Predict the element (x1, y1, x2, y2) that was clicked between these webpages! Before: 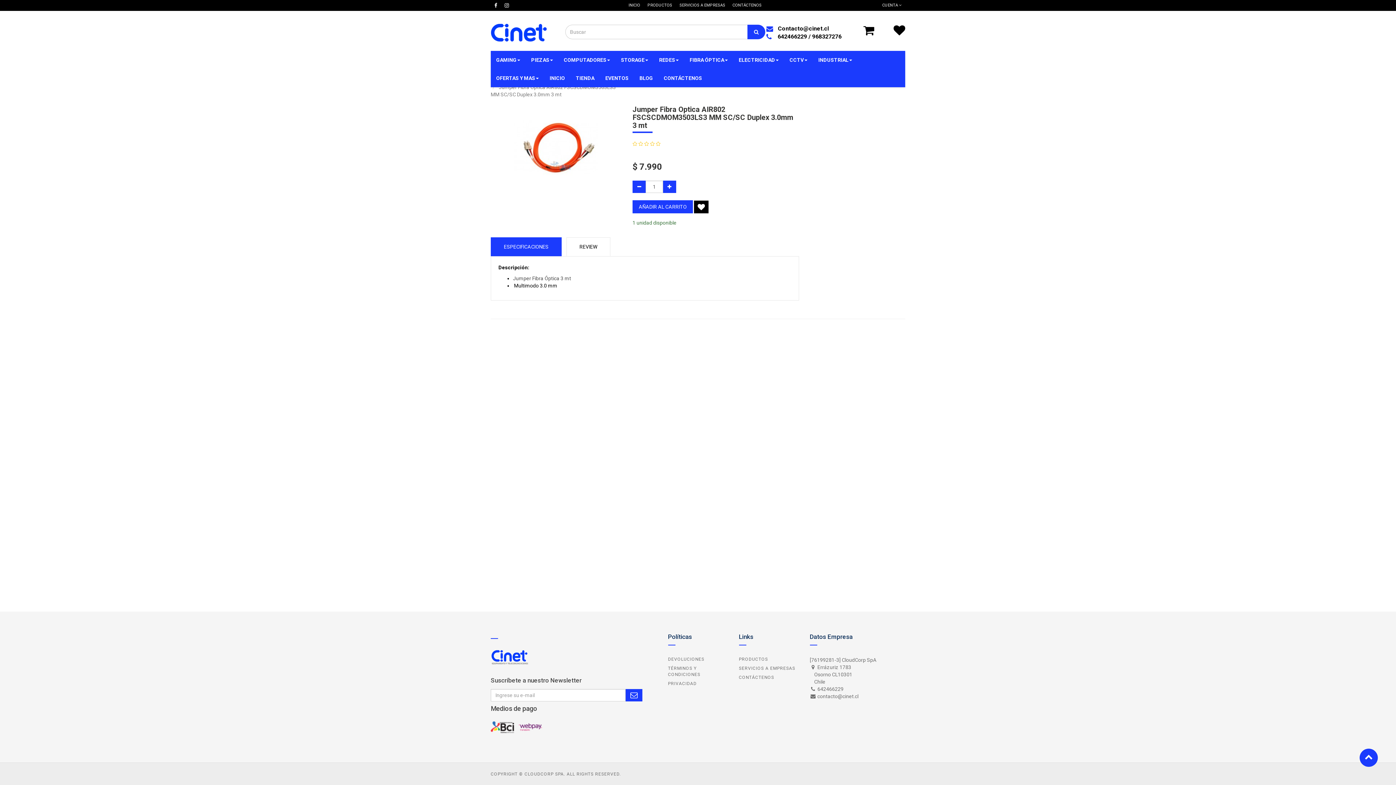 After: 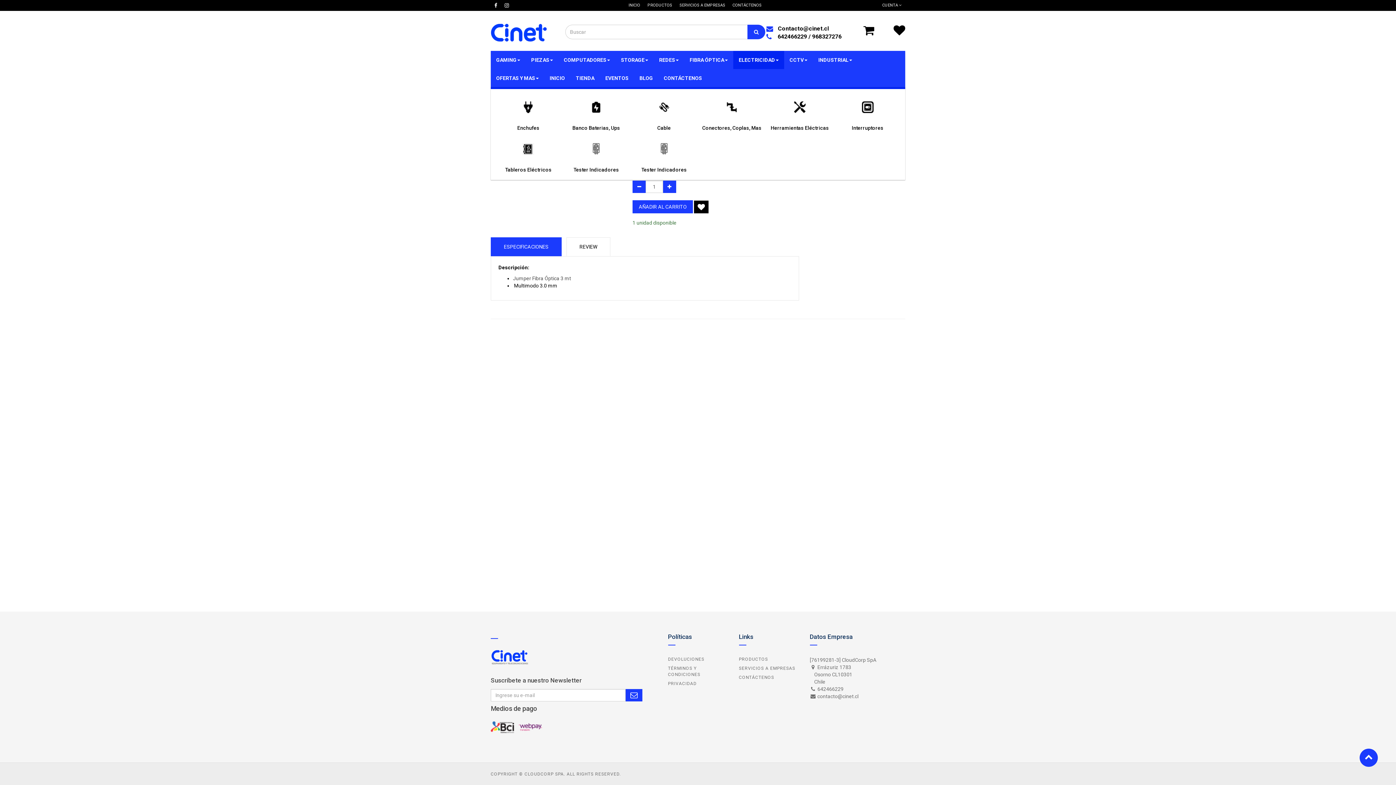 Action: label: ELECTRICIDAD bbox: (733, 50, 784, 69)